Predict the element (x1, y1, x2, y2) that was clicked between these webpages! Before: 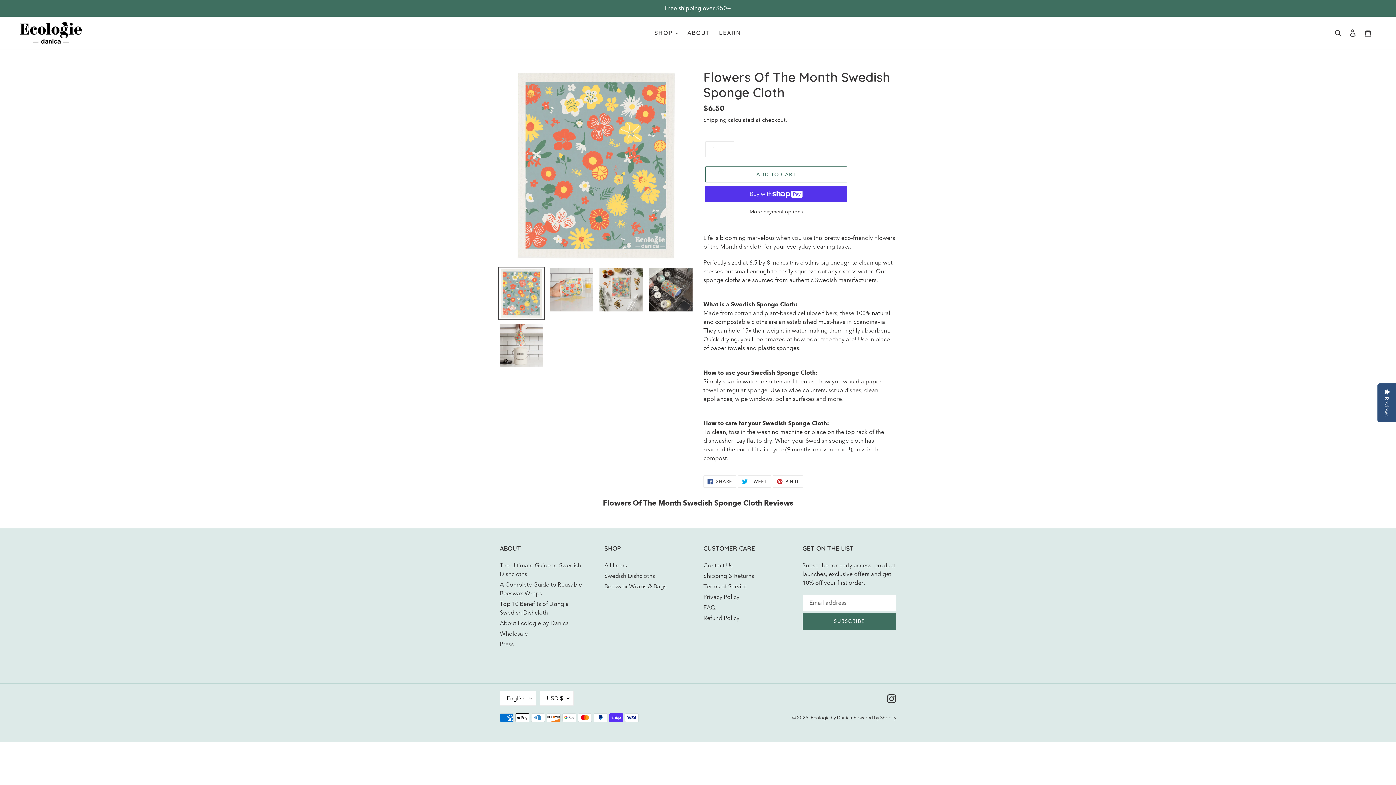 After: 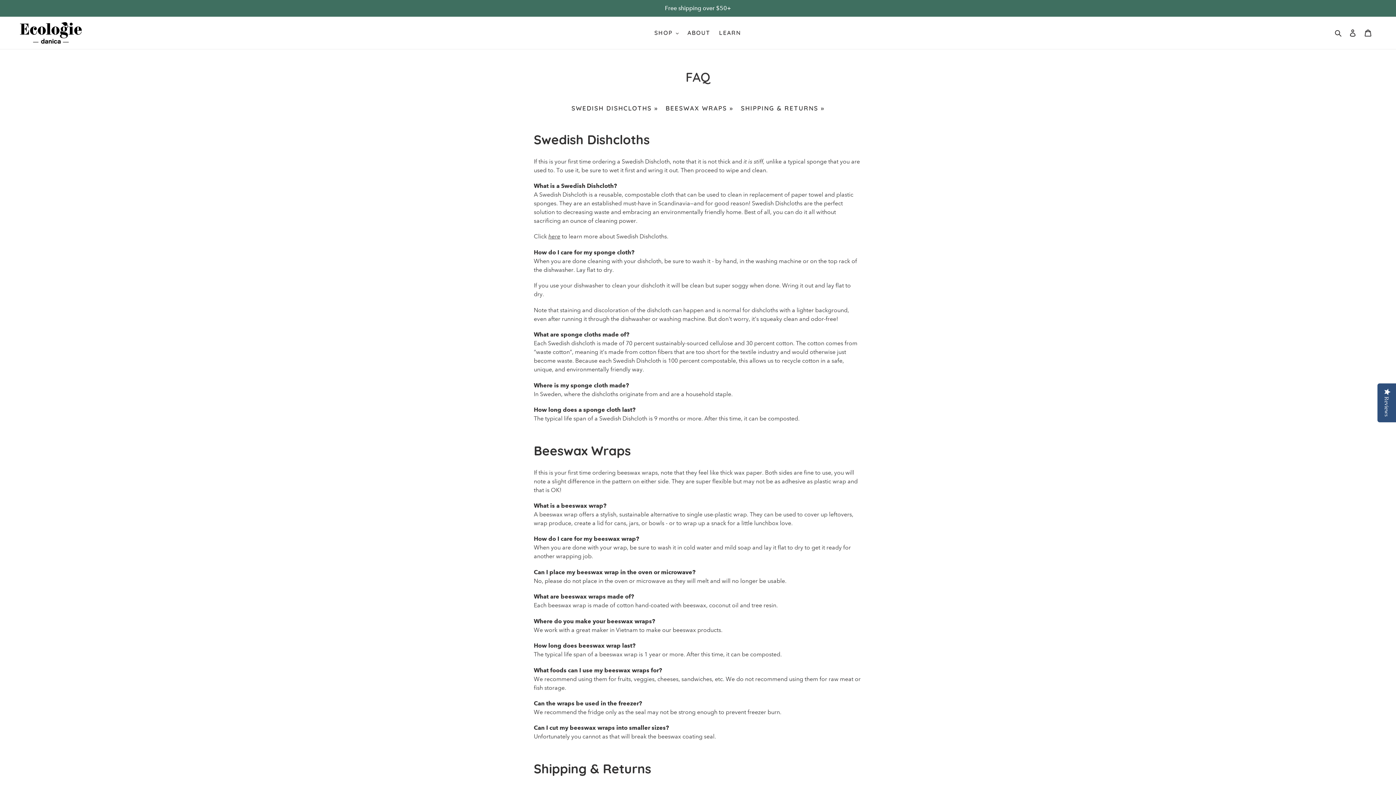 Action: bbox: (703, 604, 715, 611) label: FAQ